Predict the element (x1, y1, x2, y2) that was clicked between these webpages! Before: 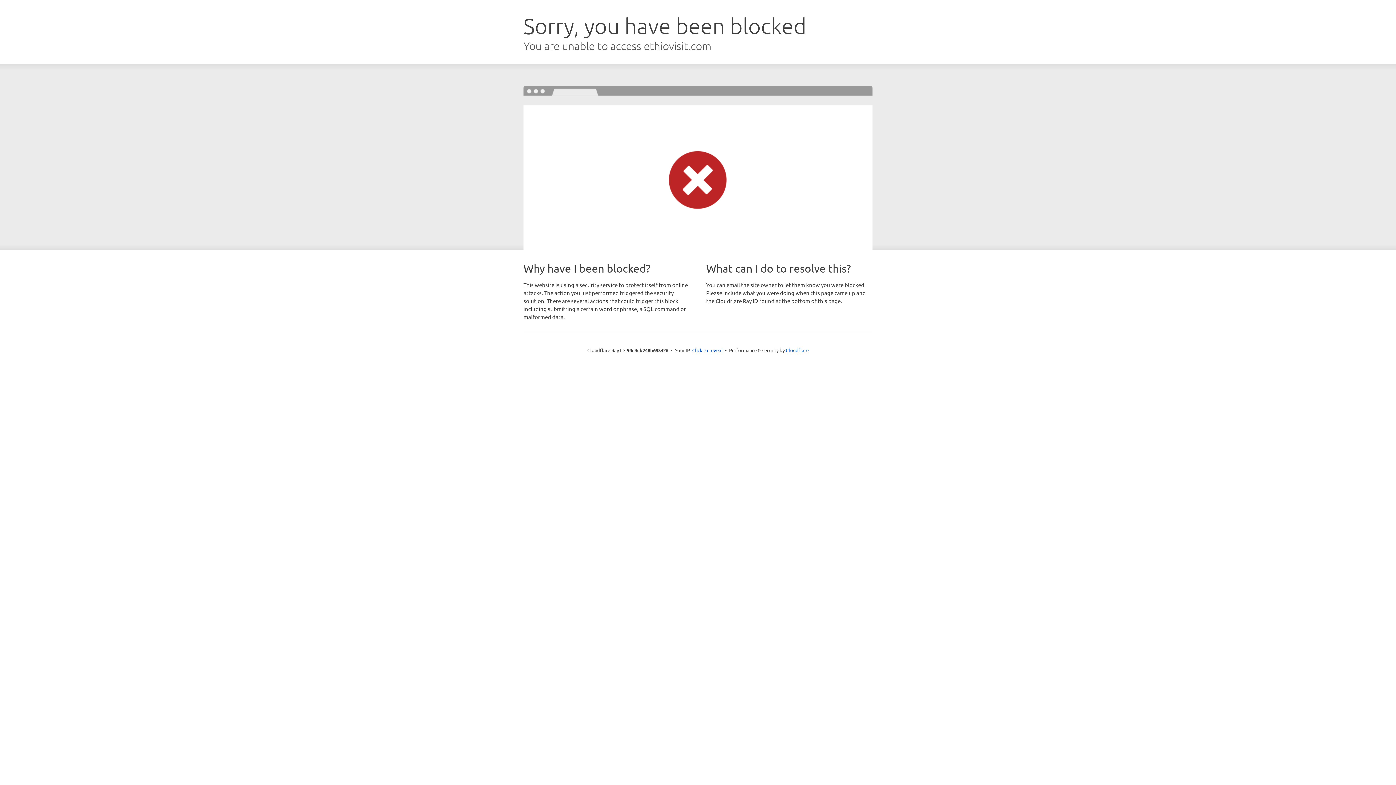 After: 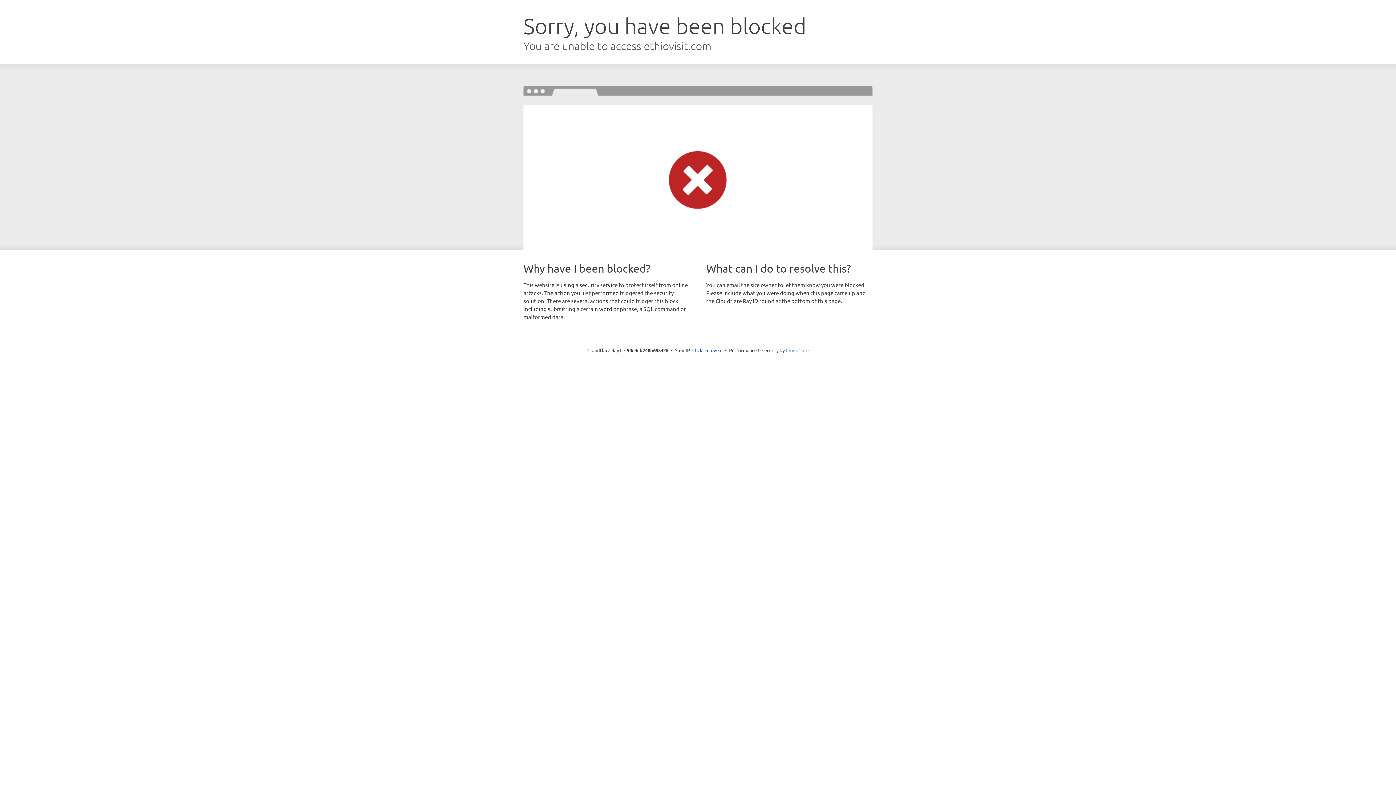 Action: label: Cloudflare bbox: (786, 347, 808, 353)